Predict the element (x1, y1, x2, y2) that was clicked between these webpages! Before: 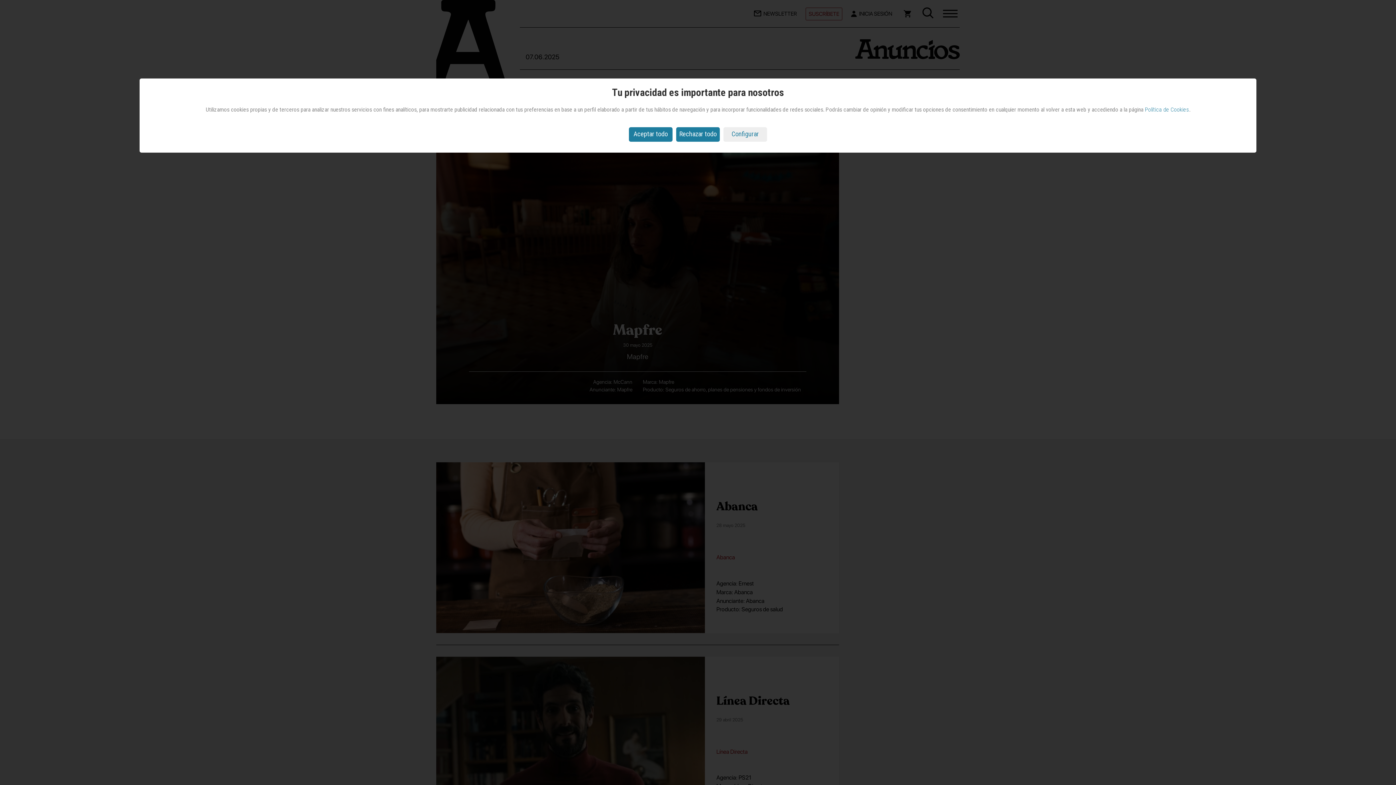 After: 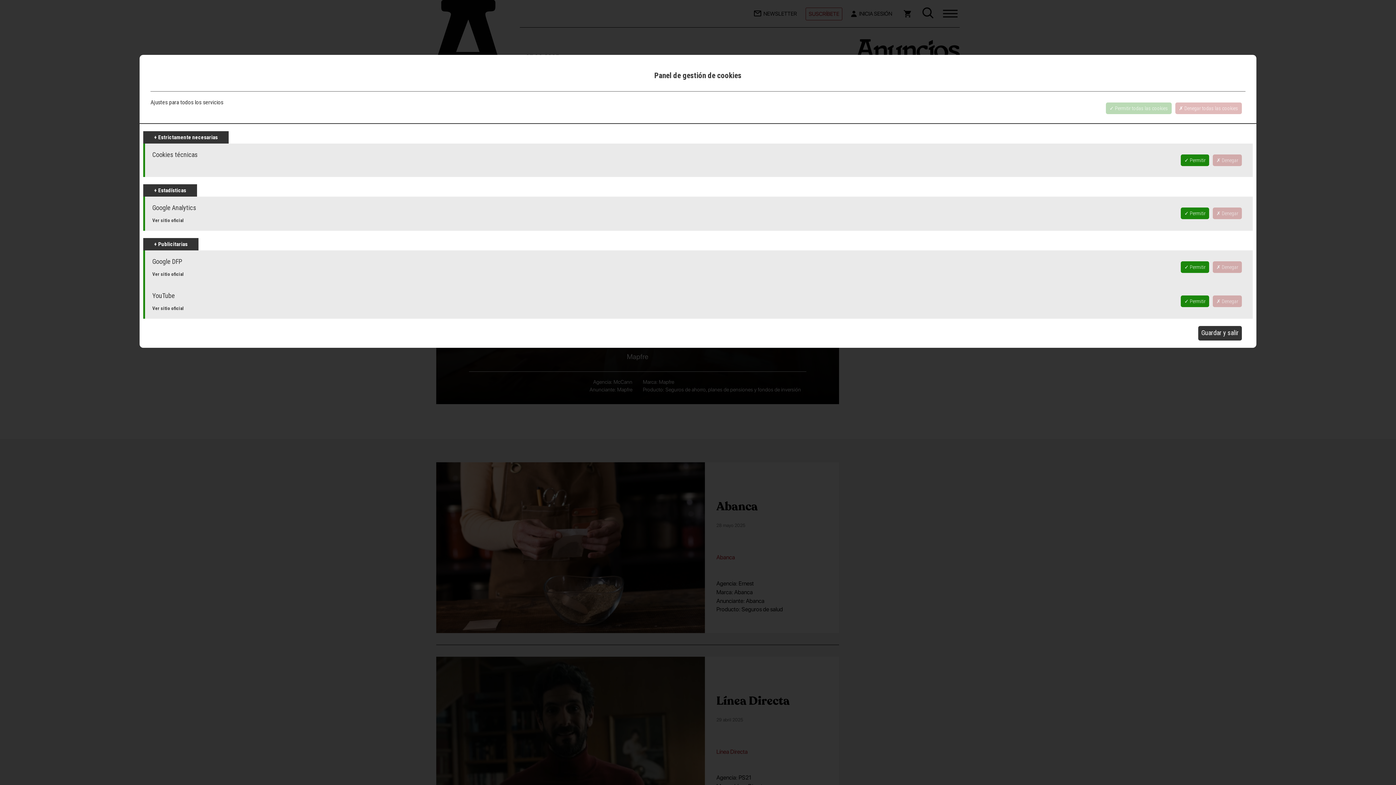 Action: bbox: (723, 127, 767, 141) label: Configurar